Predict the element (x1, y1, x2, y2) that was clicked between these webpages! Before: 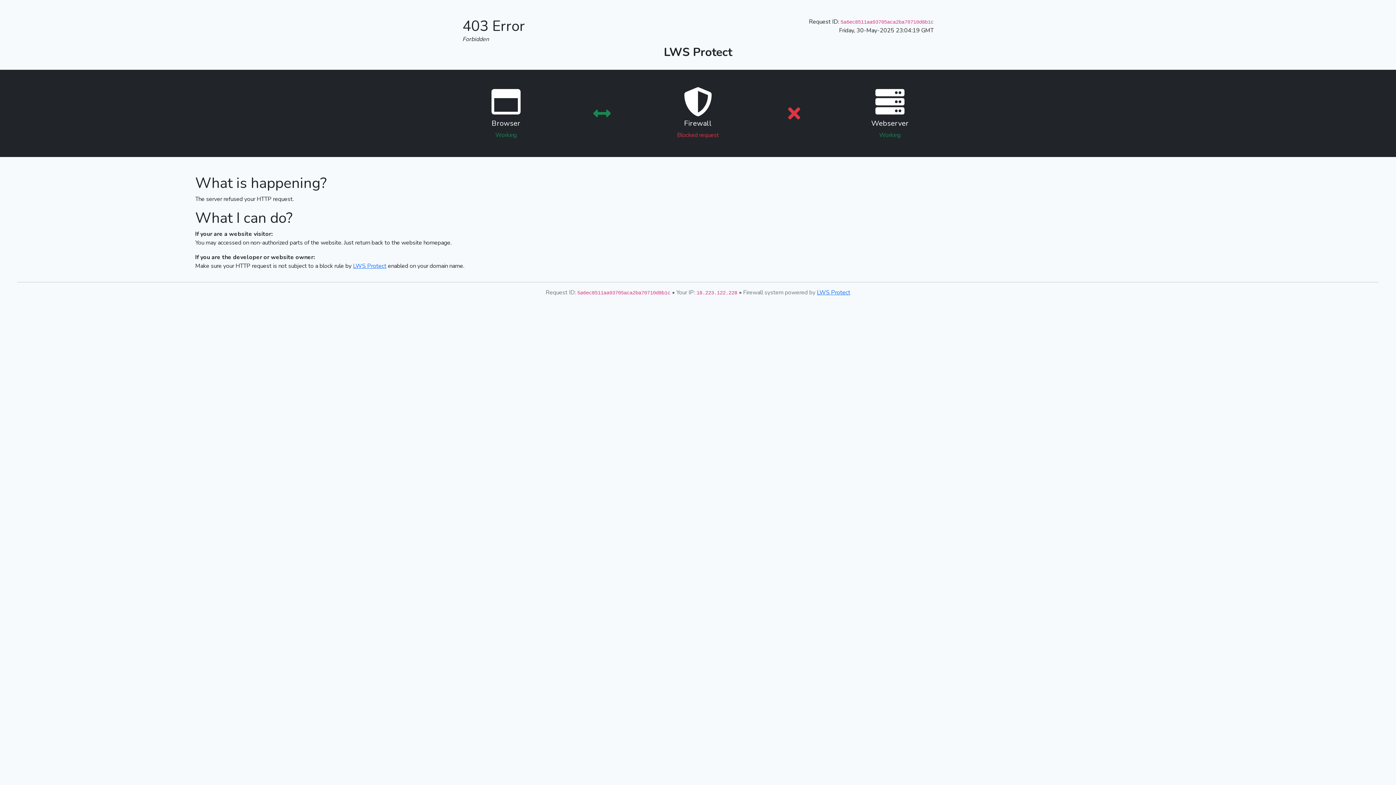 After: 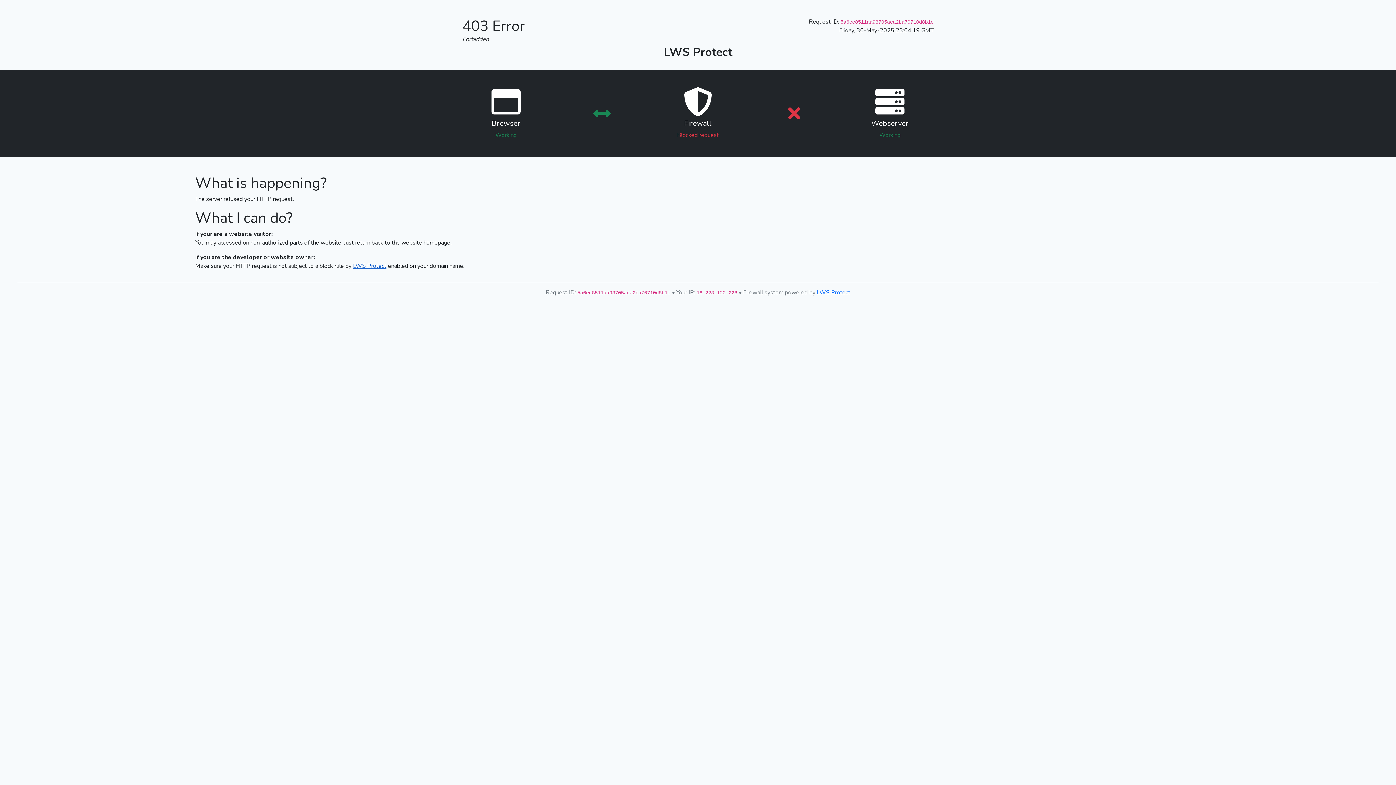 Action: bbox: (353, 262, 386, 270) label: LWS Protect